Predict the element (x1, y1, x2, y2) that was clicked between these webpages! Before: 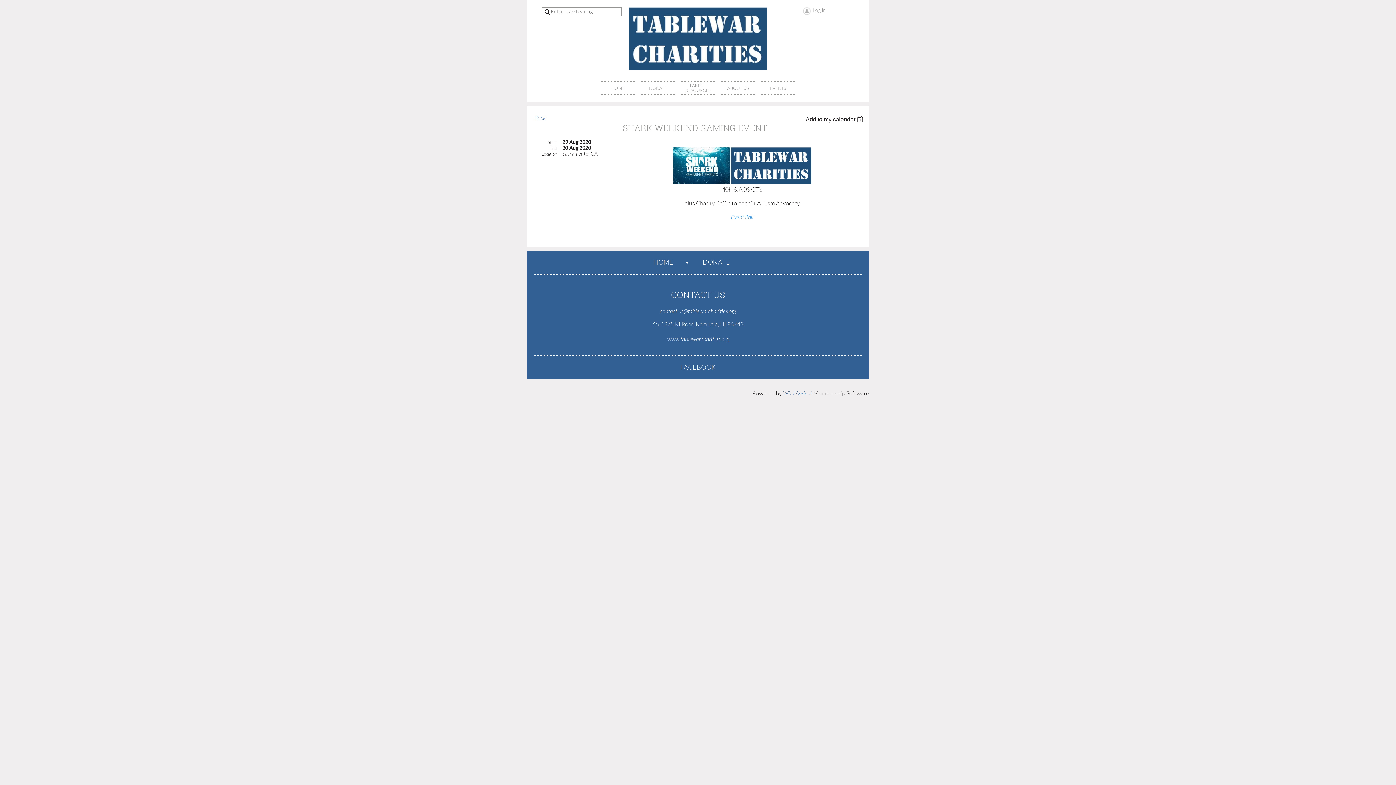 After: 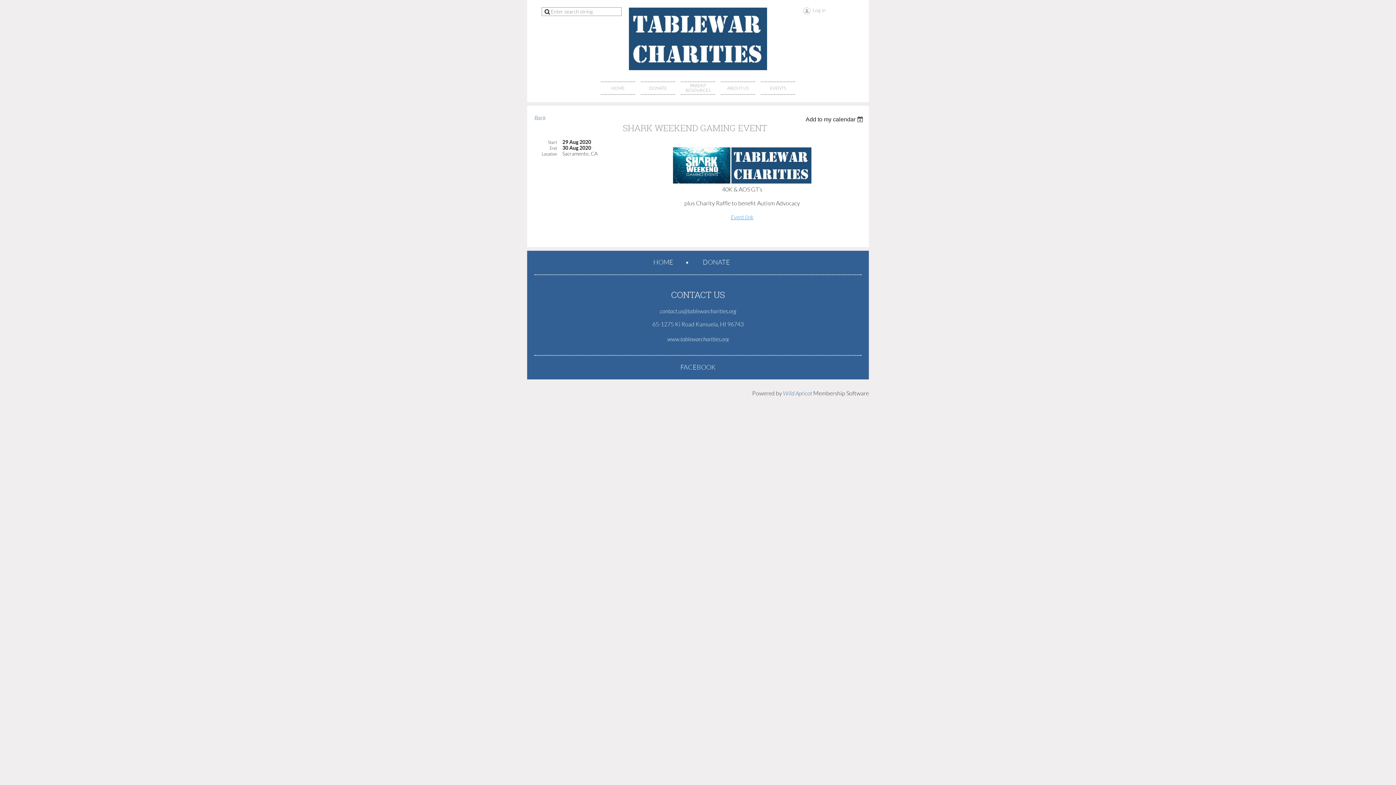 Action: bbox: (731, 214, 753, 220) label: Event link